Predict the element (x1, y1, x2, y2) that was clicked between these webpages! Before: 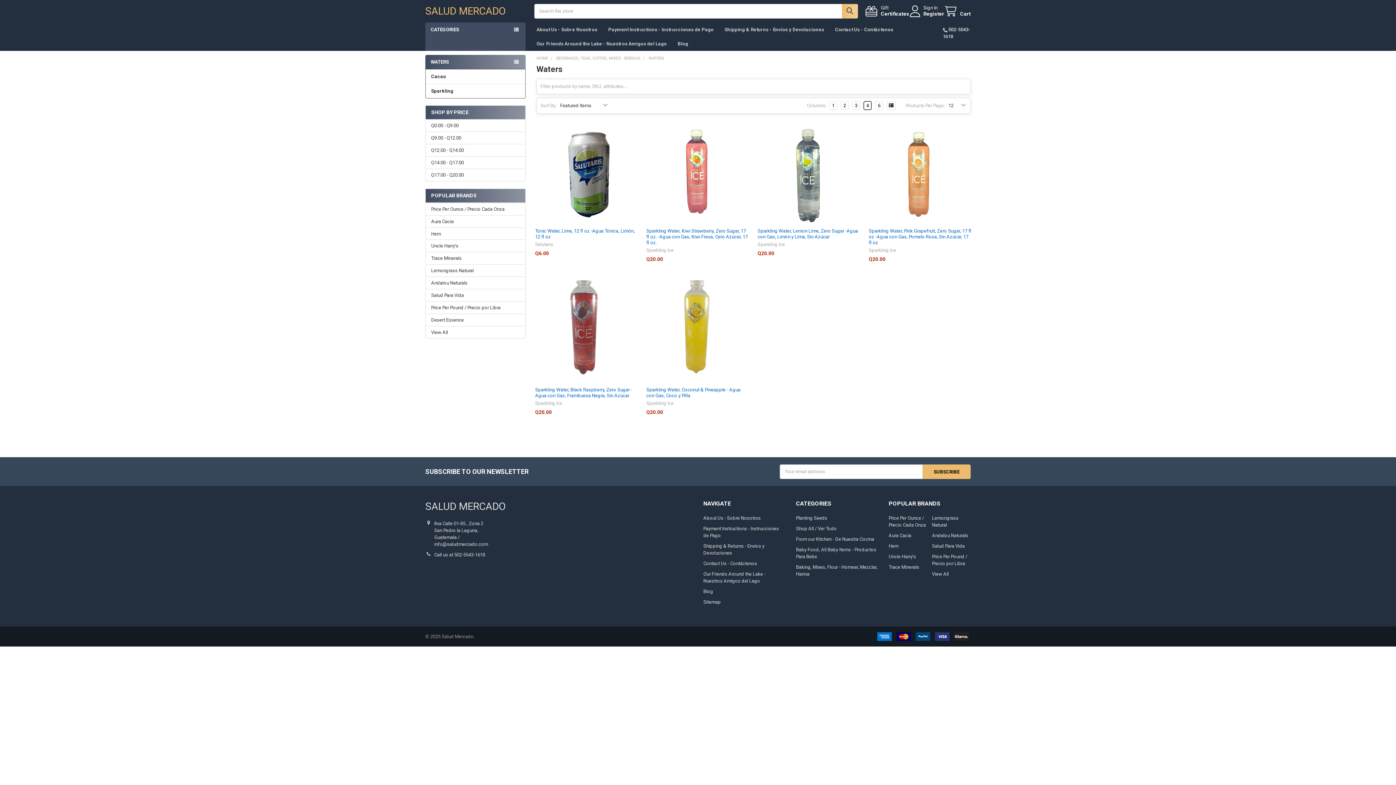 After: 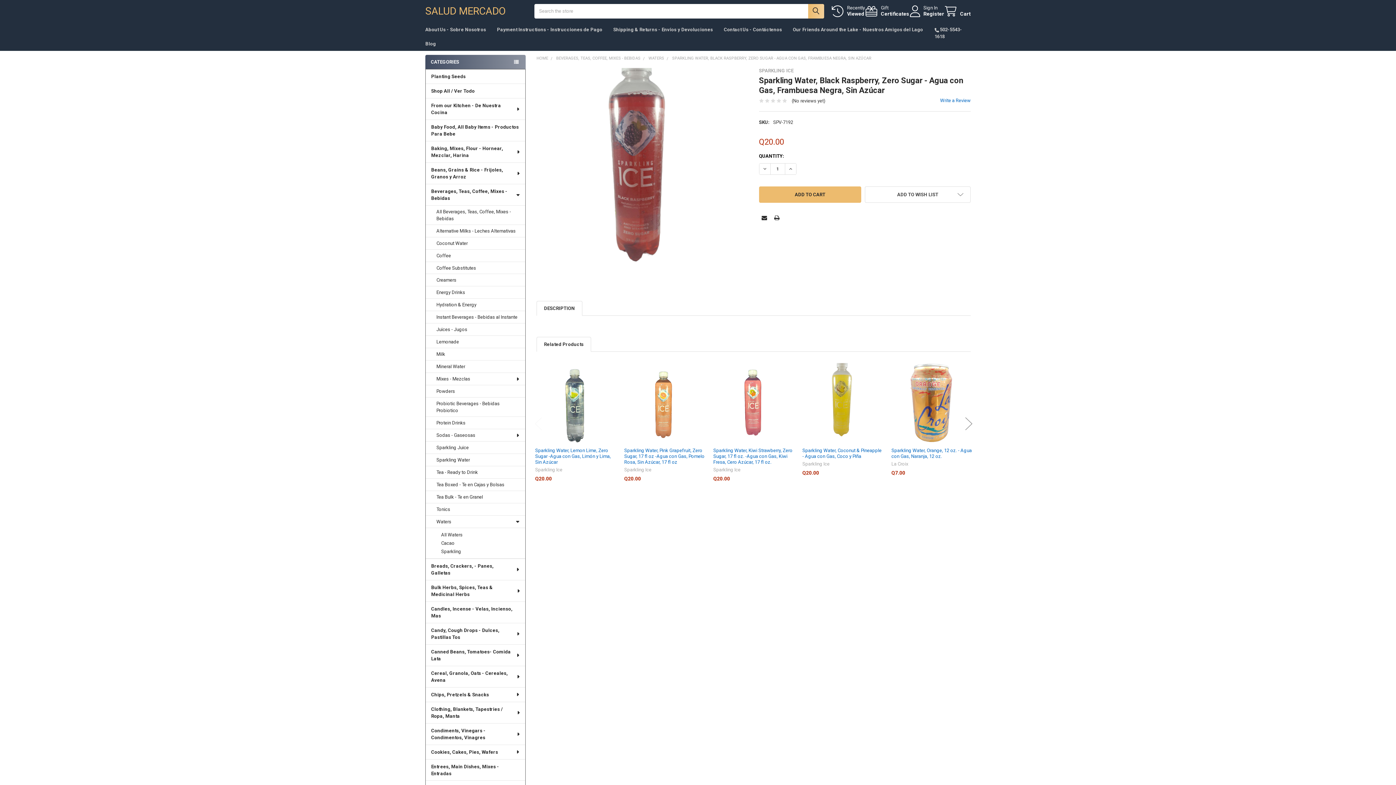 Action: label: Sparkling Water, Black Raspberry, Zero Sugar - Agua con Gas, Frambuesa Negra, Sin Azúcar bbox: (535, 387, 632, 398)